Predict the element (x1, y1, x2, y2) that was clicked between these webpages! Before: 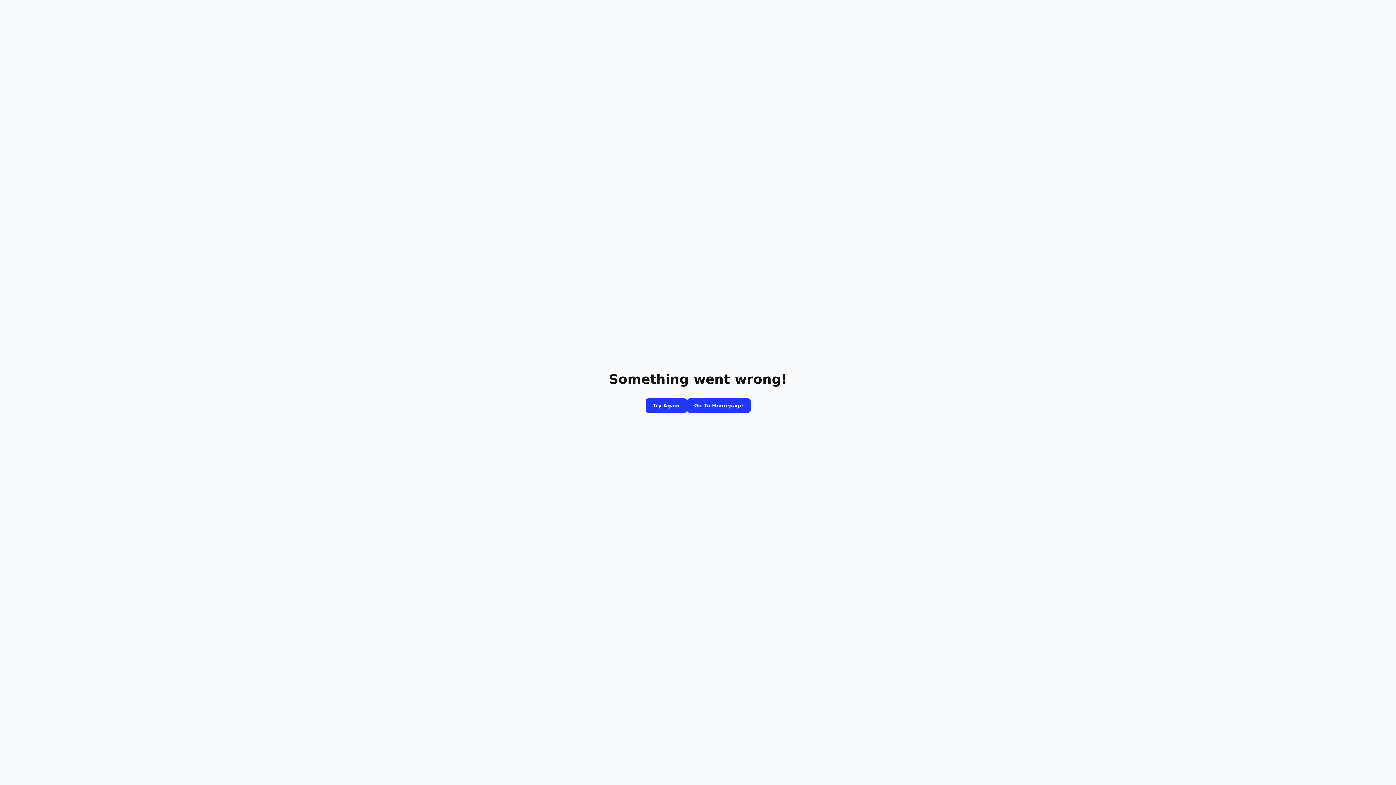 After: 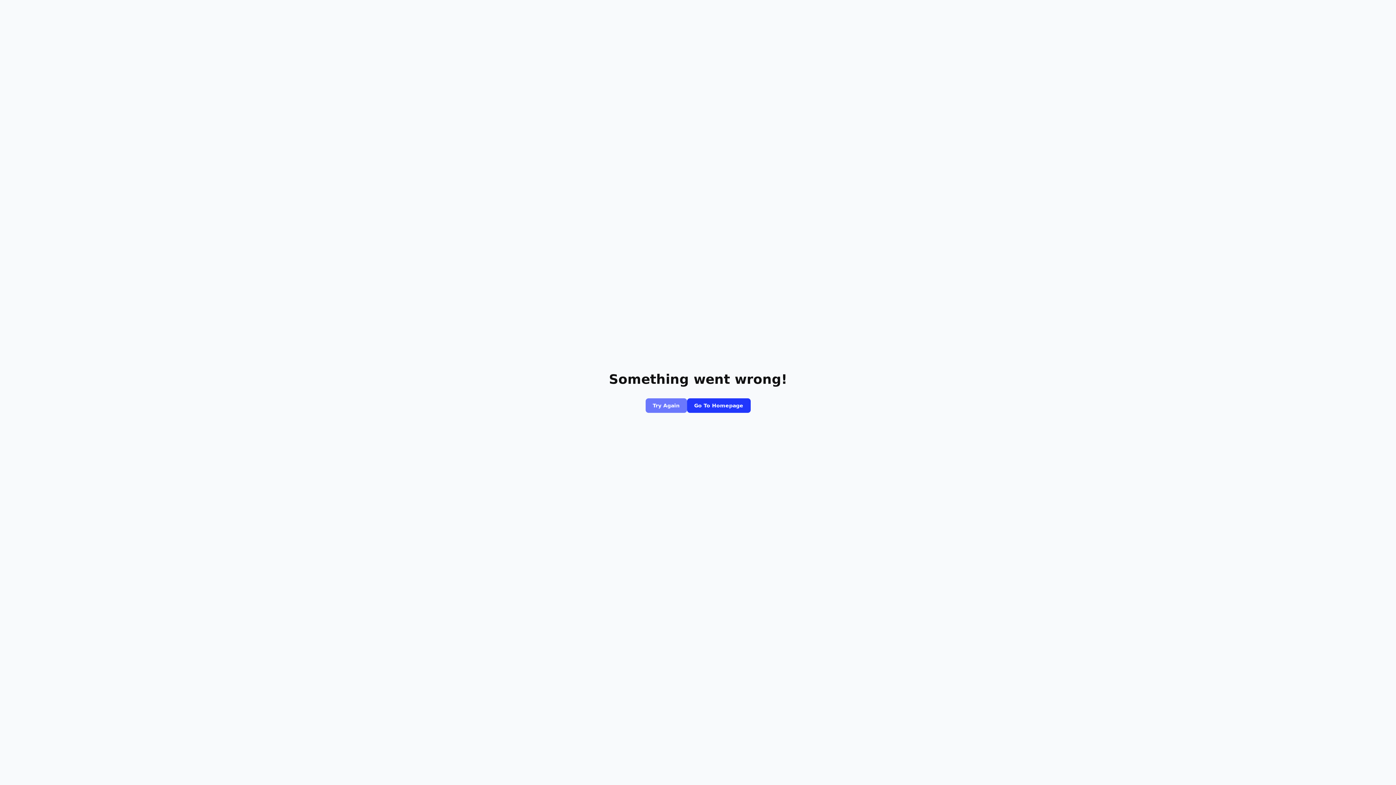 Action: label: Try Again bbox: (645, 398, 687, 413)